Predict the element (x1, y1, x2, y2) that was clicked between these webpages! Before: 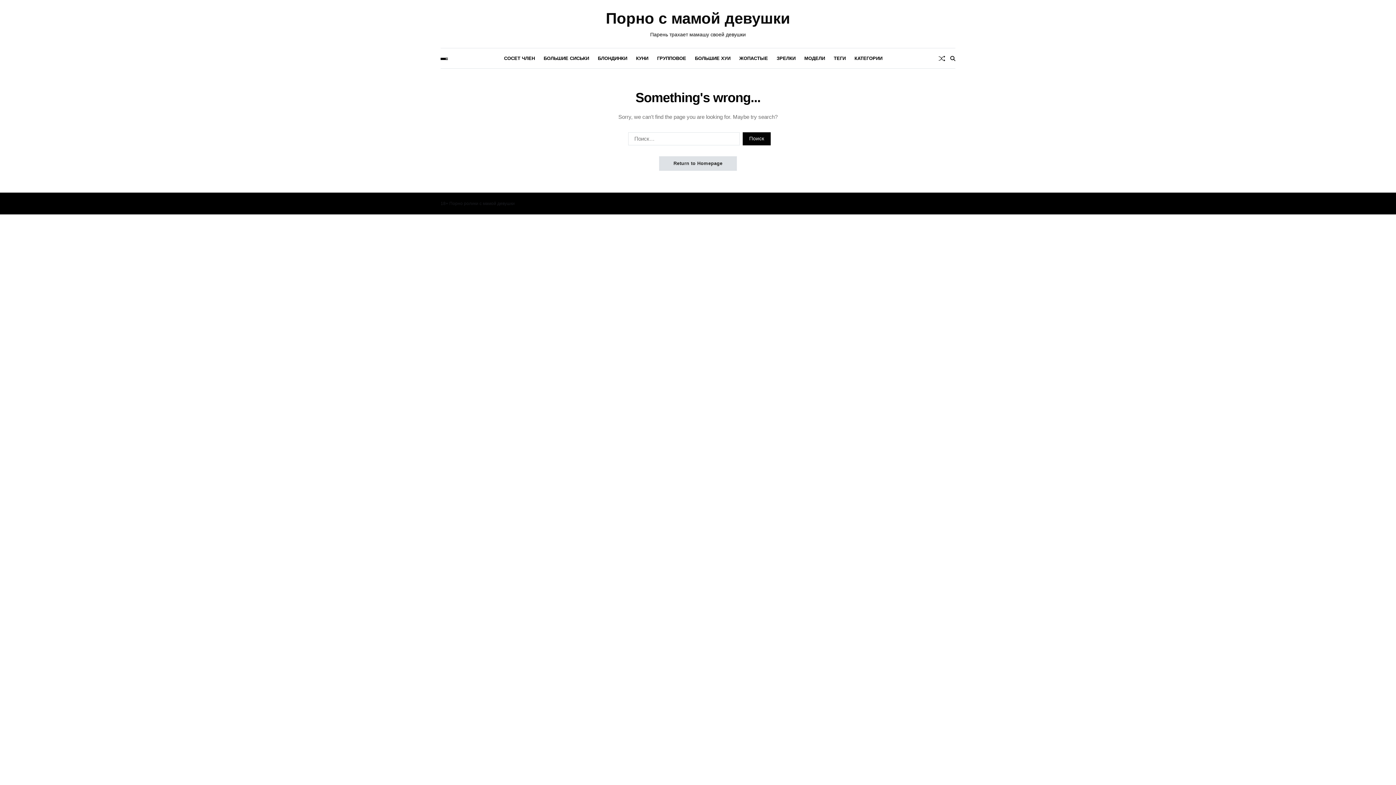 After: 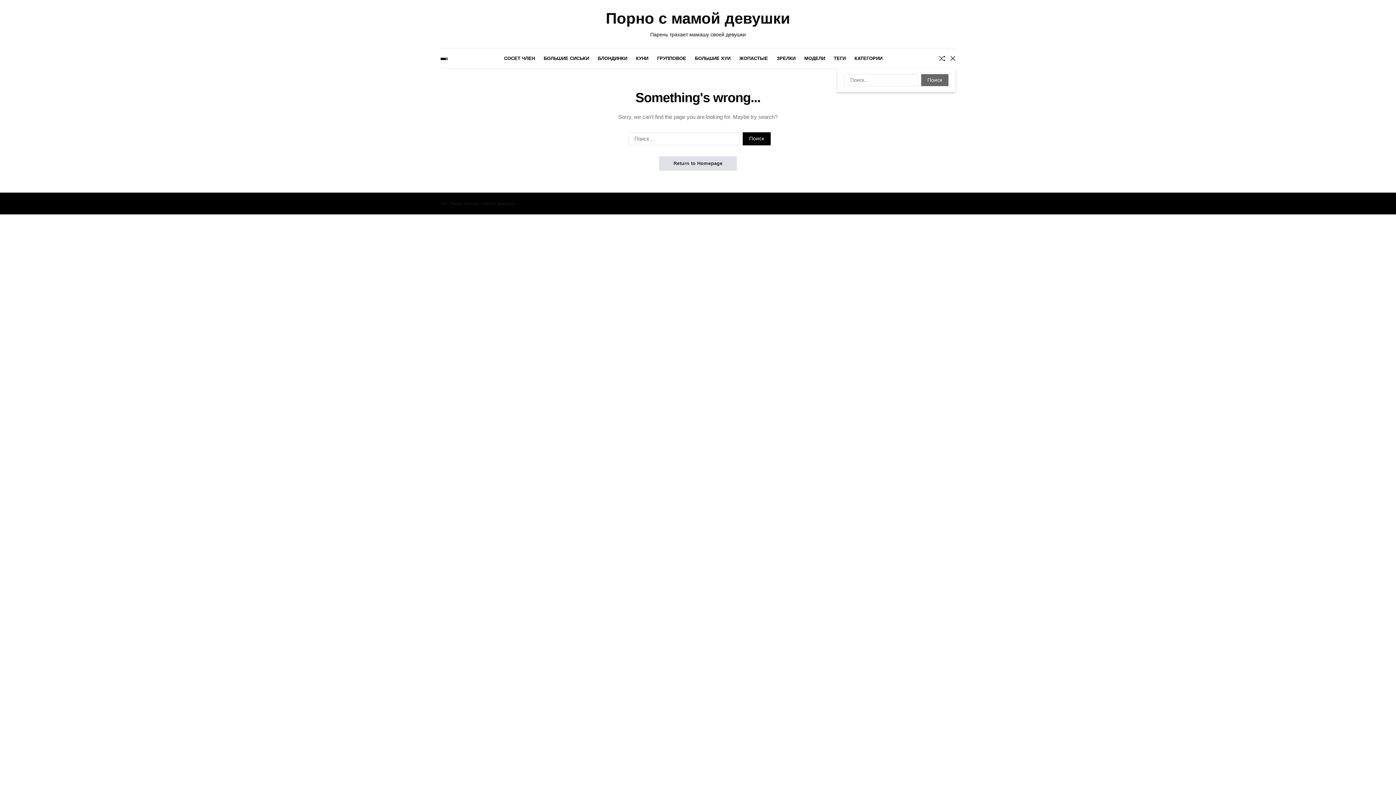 Action: label: Search bbox: (950, 55, 955, 60)